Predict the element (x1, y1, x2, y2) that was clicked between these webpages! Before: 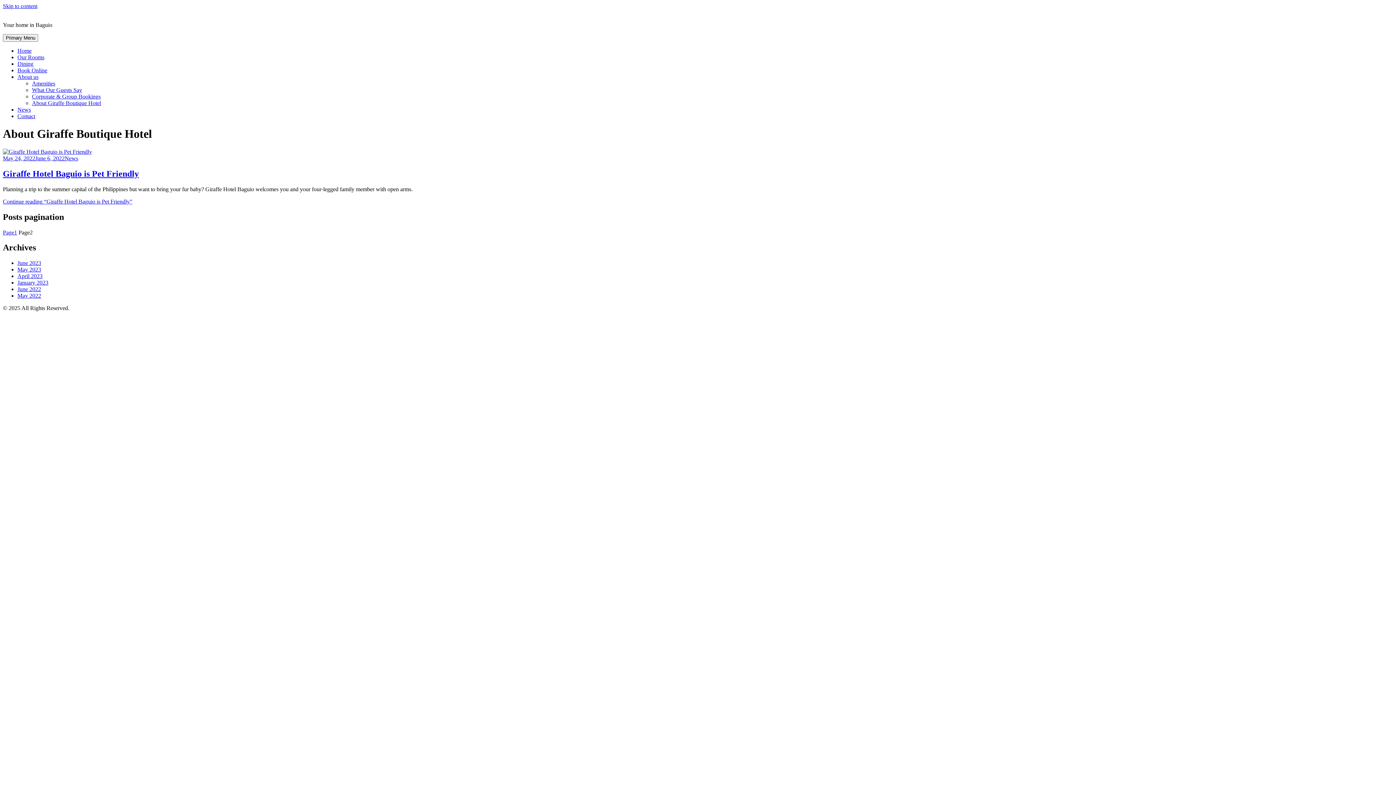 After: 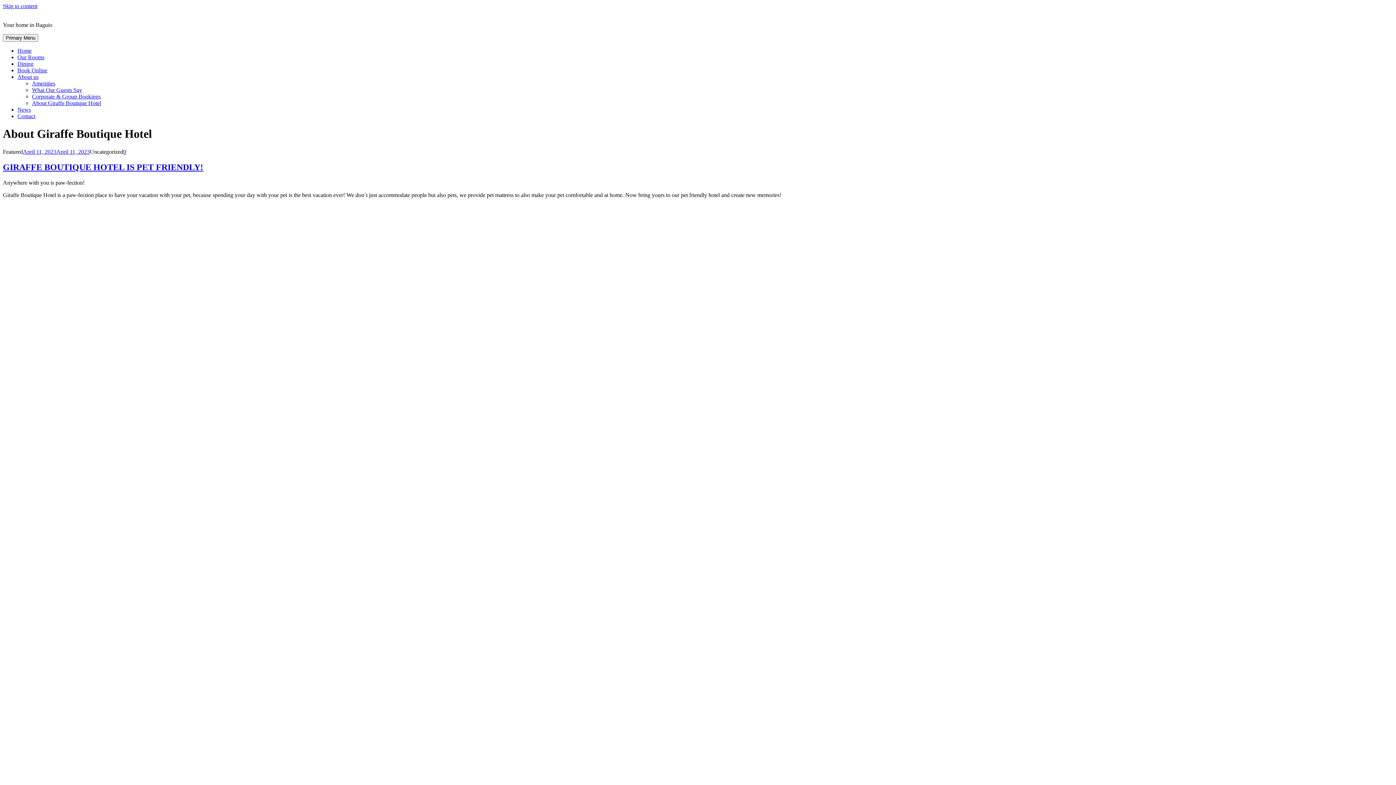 Action: bbox: (17, 73, 38, 80) label: About us